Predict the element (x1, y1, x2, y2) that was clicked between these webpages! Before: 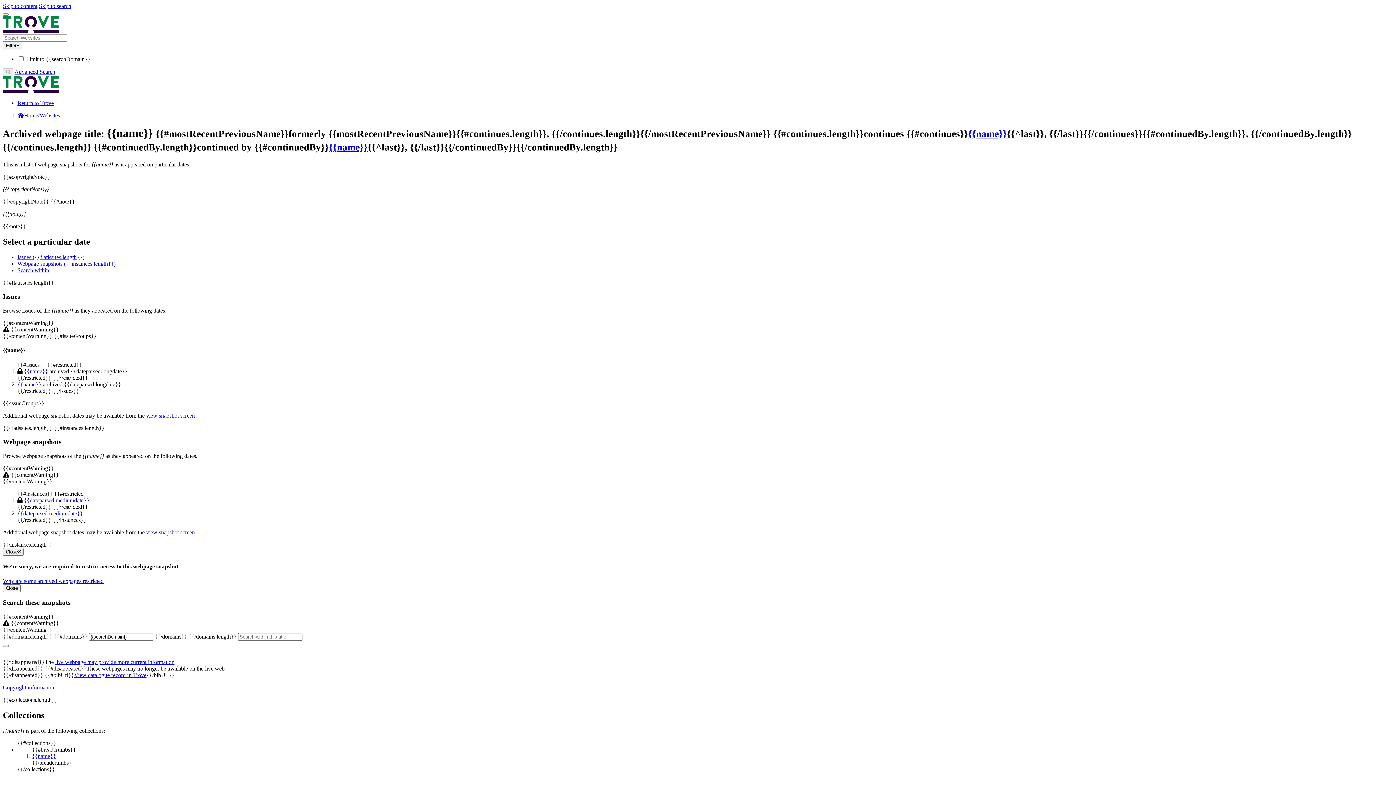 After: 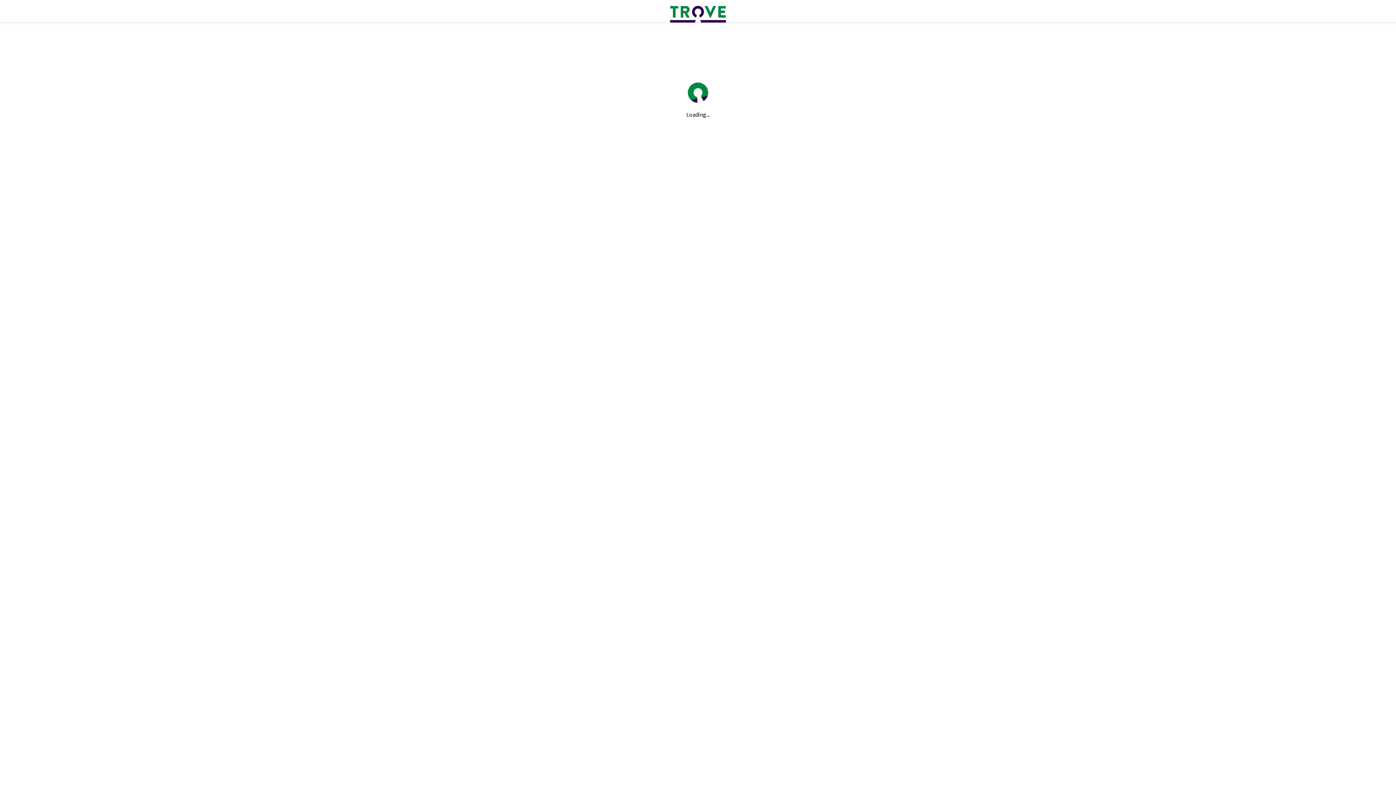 Action: bbox: (2, 87, 58, 93)